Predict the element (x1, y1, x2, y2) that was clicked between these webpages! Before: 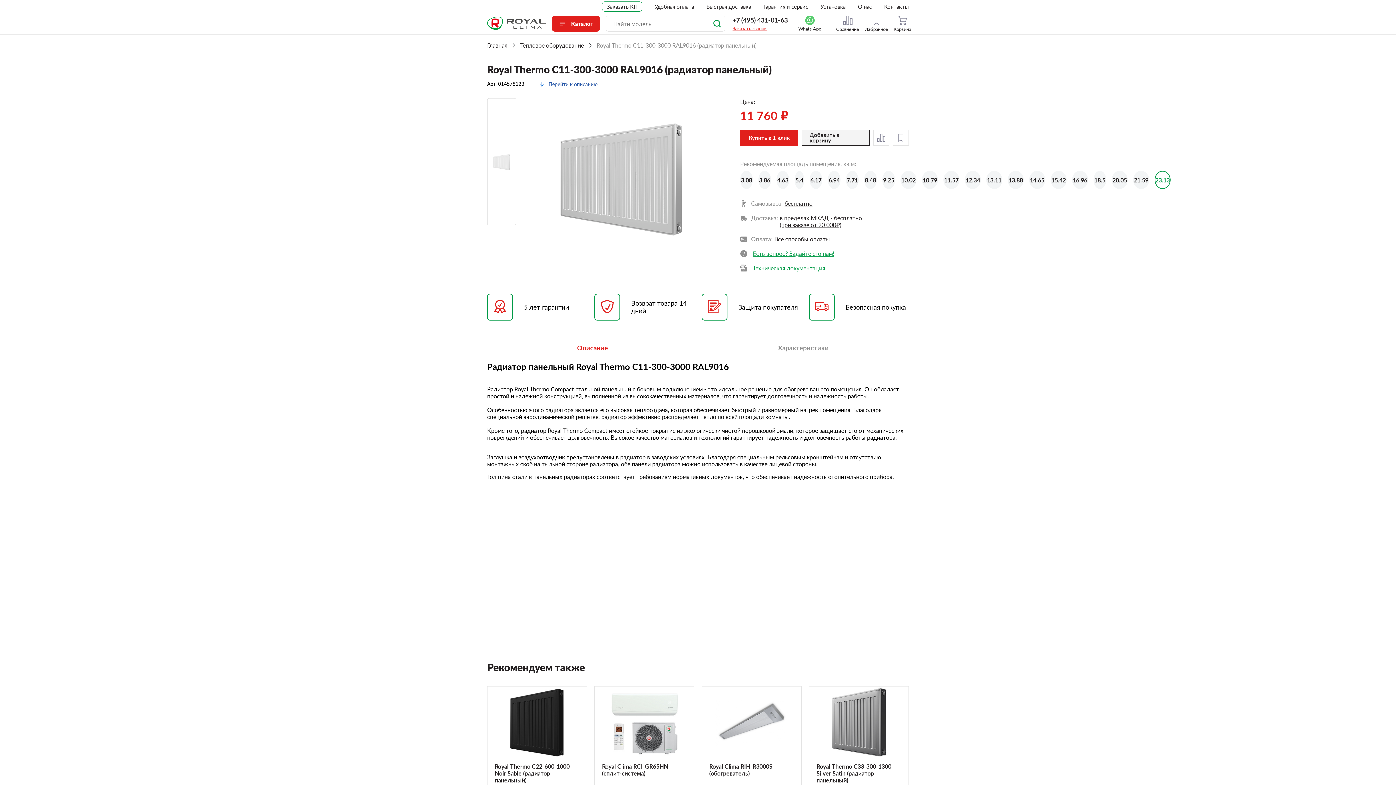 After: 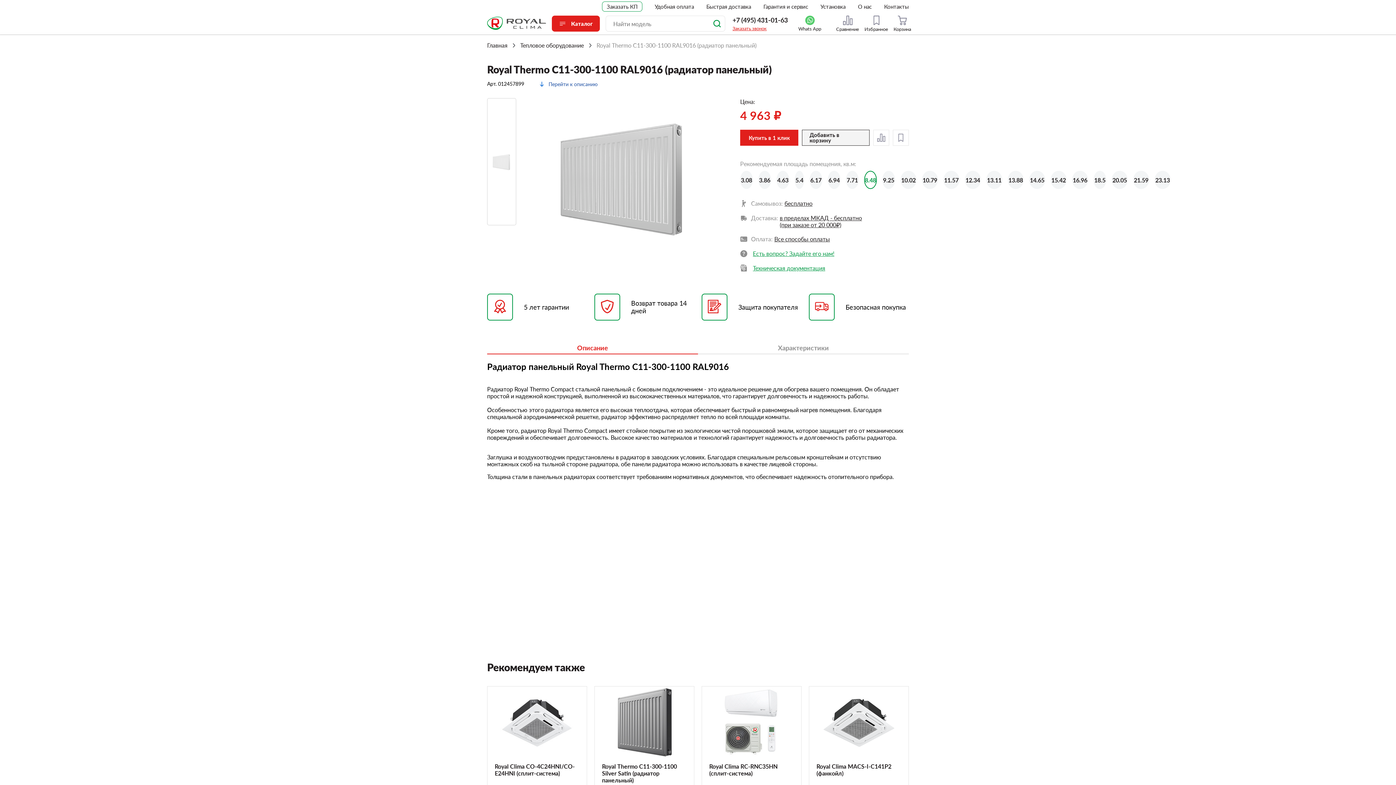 Action: label: 8.48 bbox: (864, 170, 877, 189)